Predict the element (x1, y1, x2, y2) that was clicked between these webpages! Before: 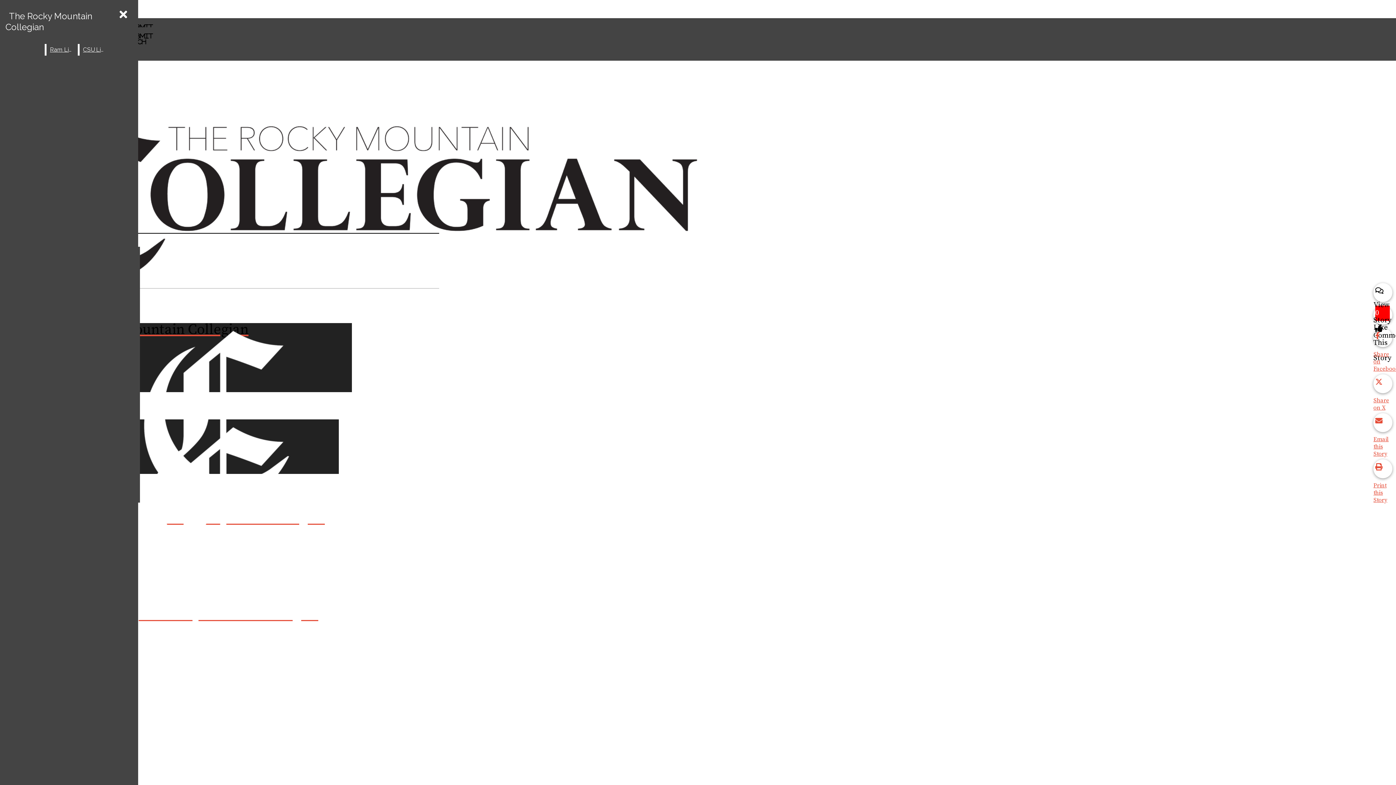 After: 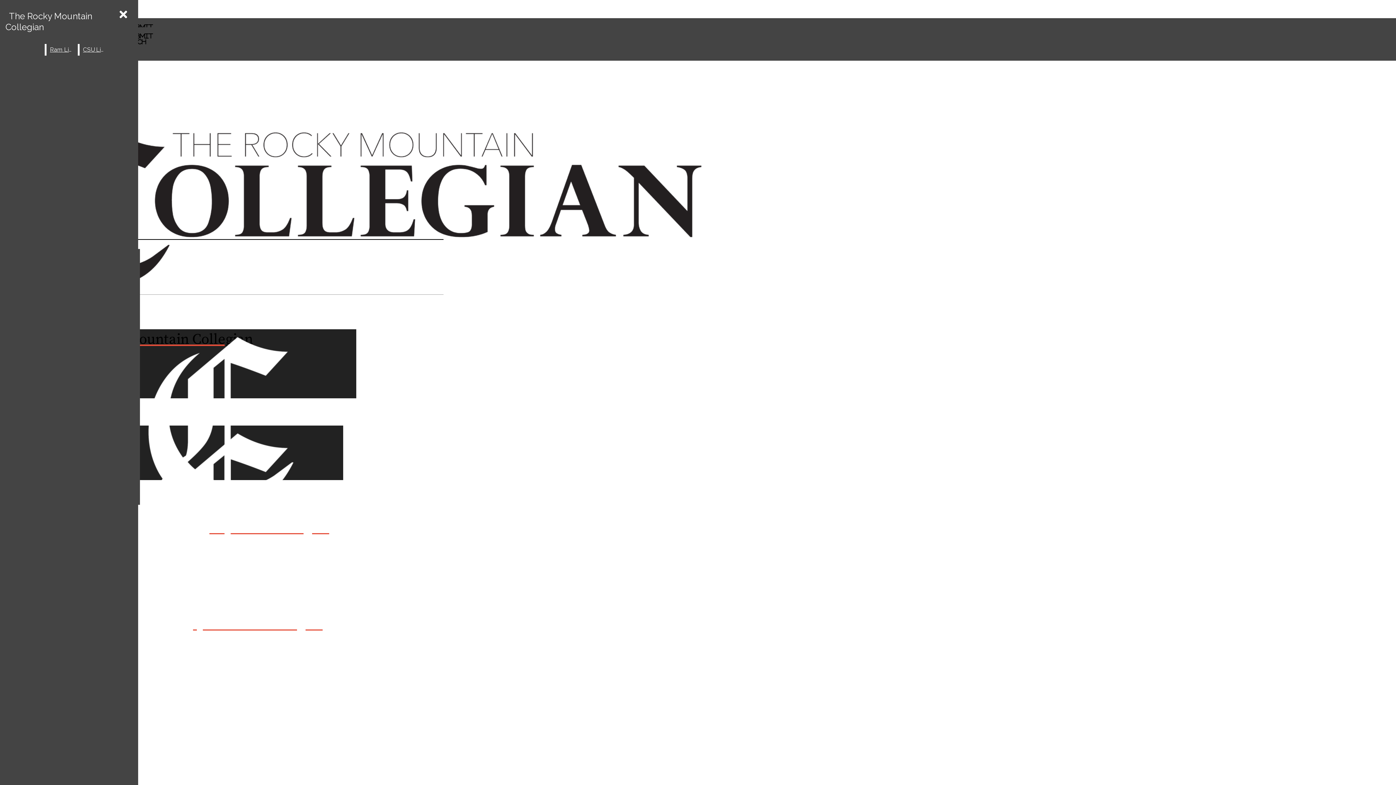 Action: label: The Rocky Mountain Collegian bbox: (2, 419, 338, 624)